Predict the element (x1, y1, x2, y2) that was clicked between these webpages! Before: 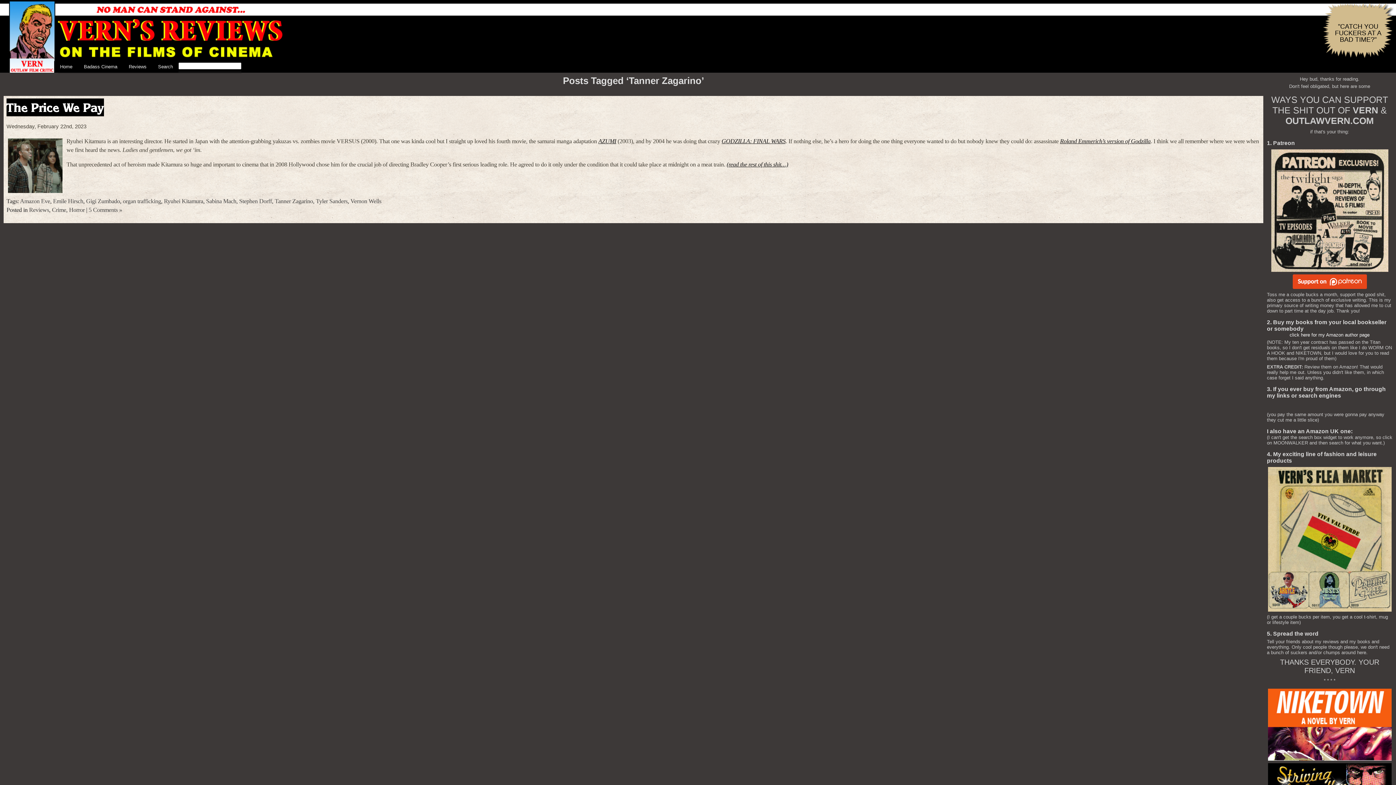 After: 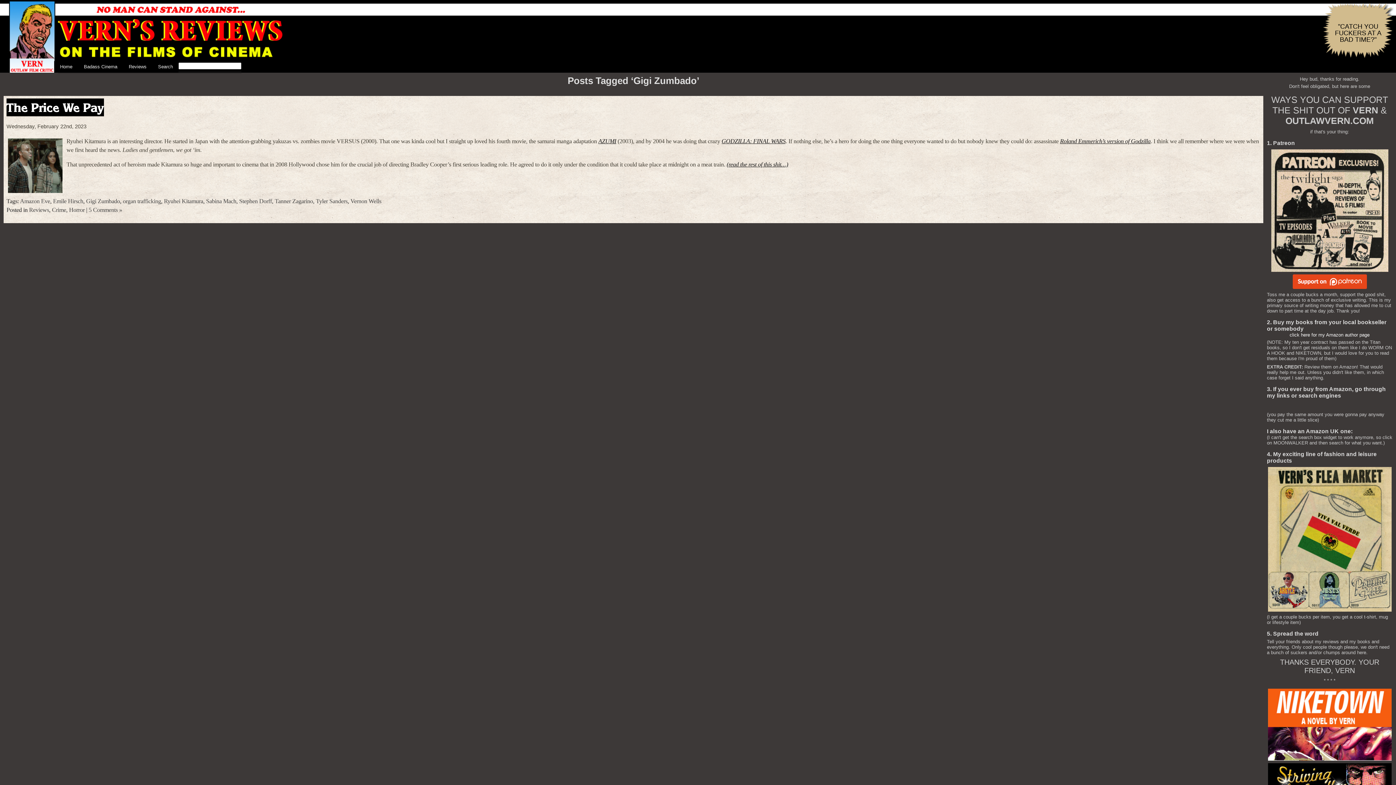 Action: bbox: (86, 198, 120, 204) label: Gigi Zumbado